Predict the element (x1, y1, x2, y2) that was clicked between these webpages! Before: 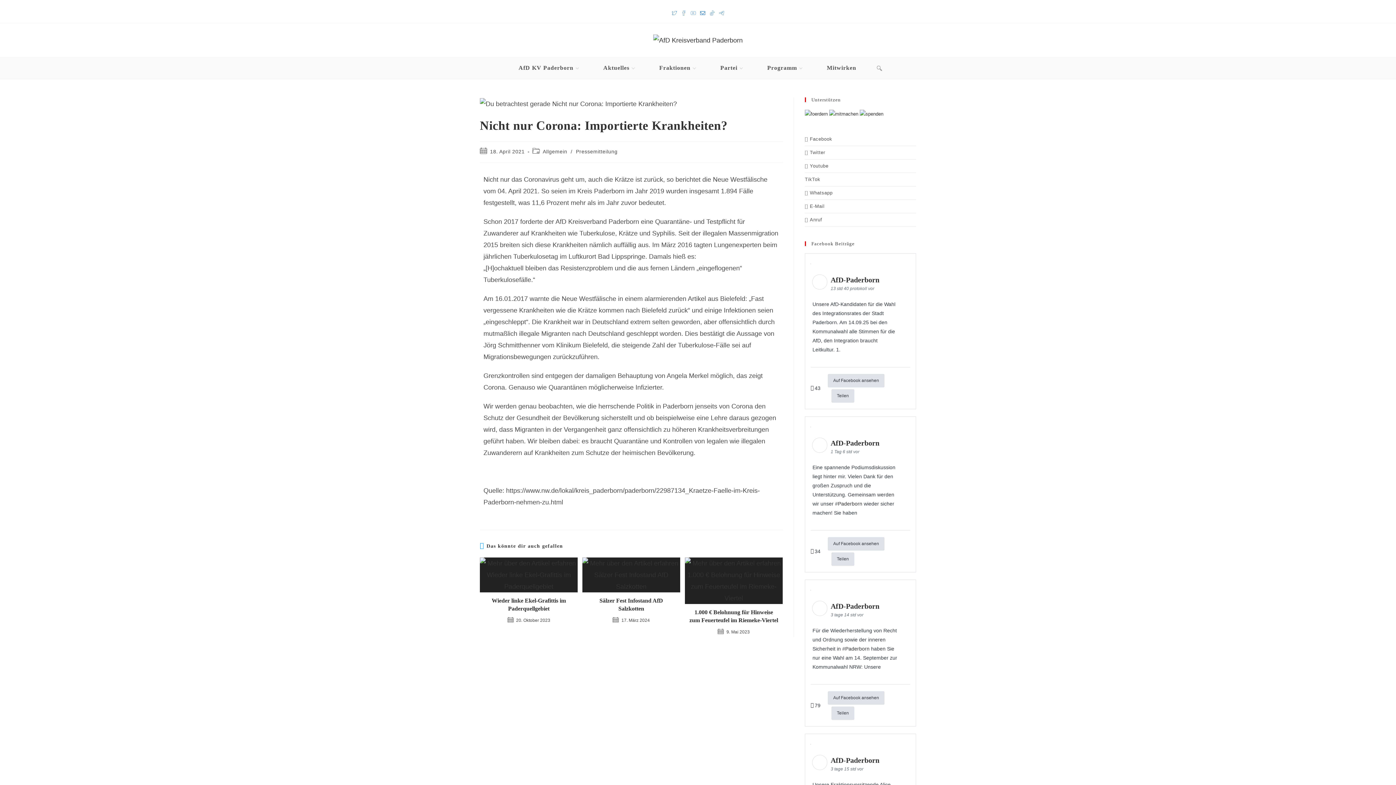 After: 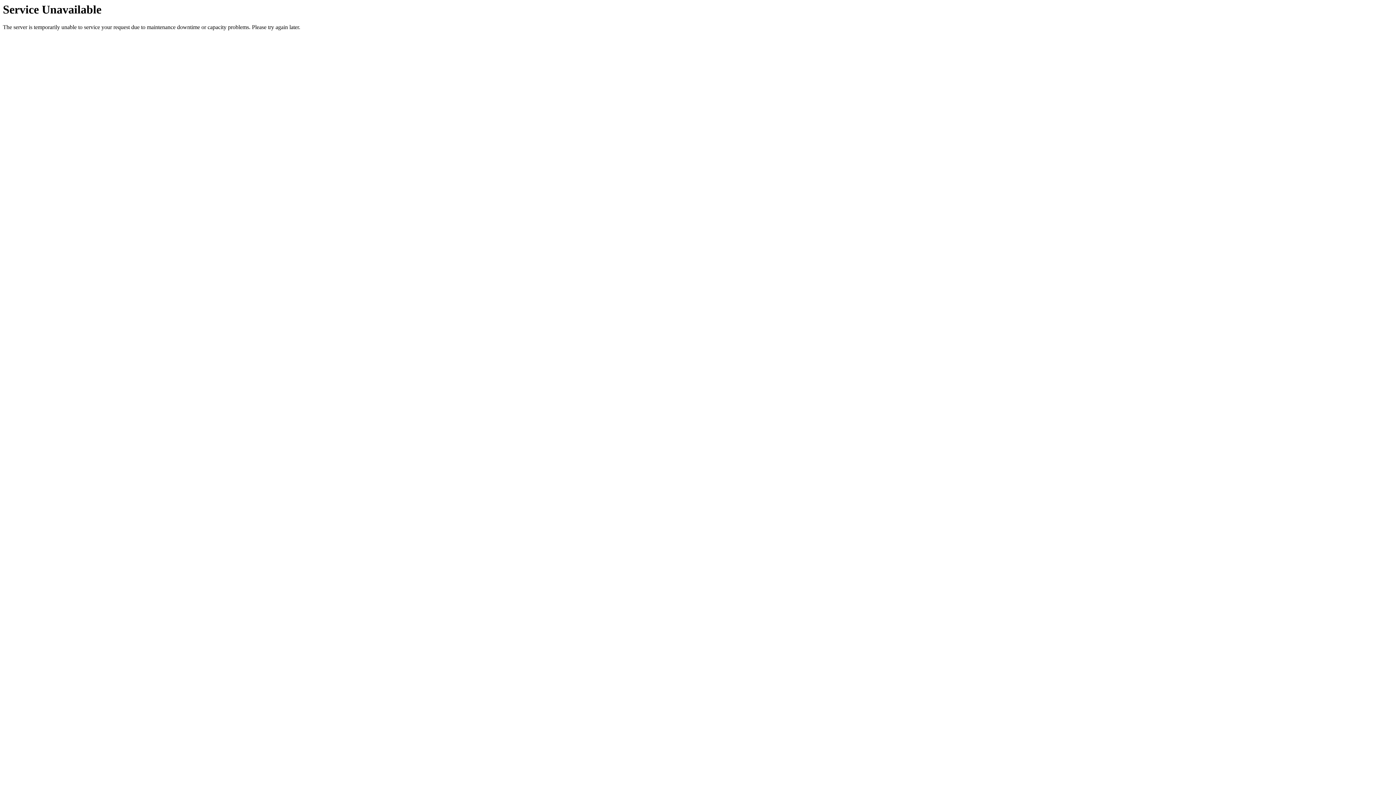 Action: bbox: (582, 557, 680, 592)